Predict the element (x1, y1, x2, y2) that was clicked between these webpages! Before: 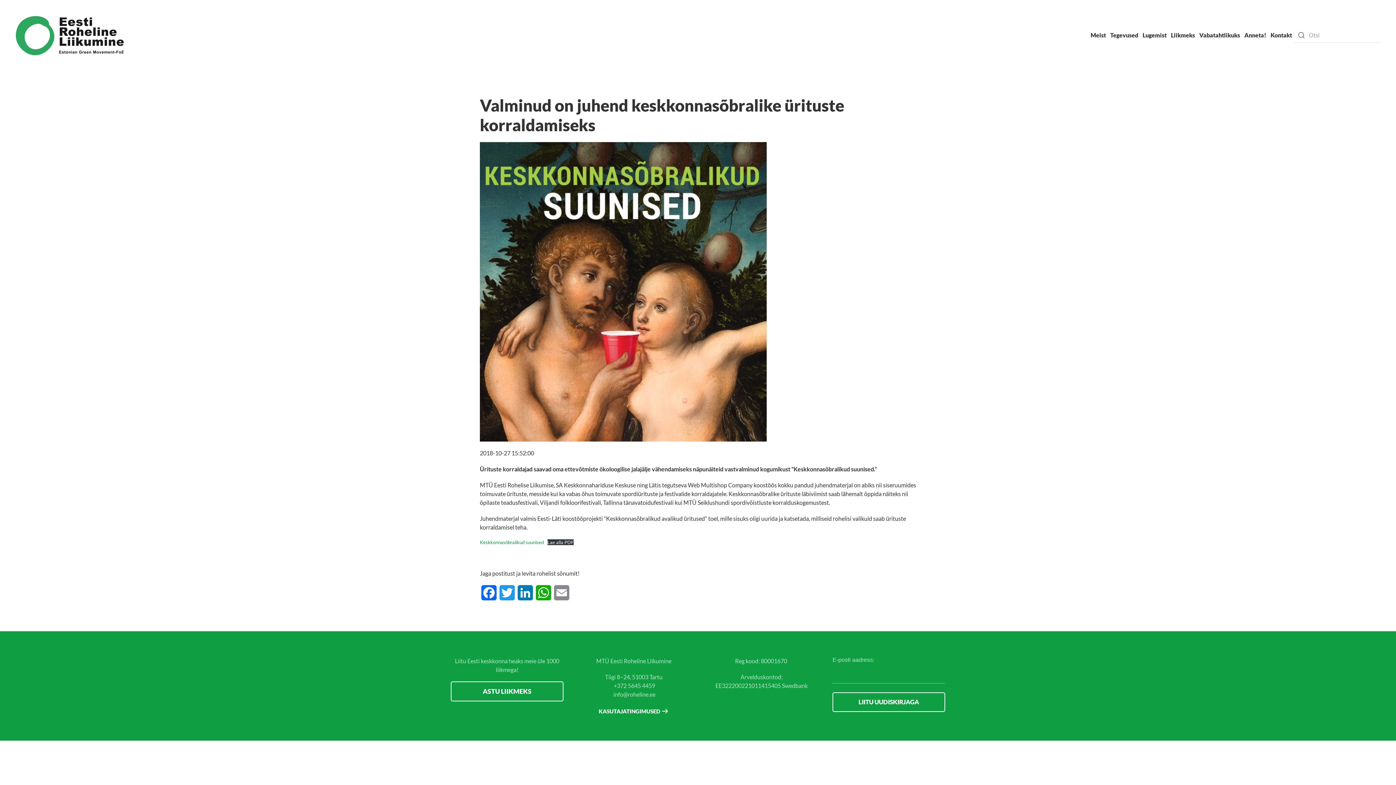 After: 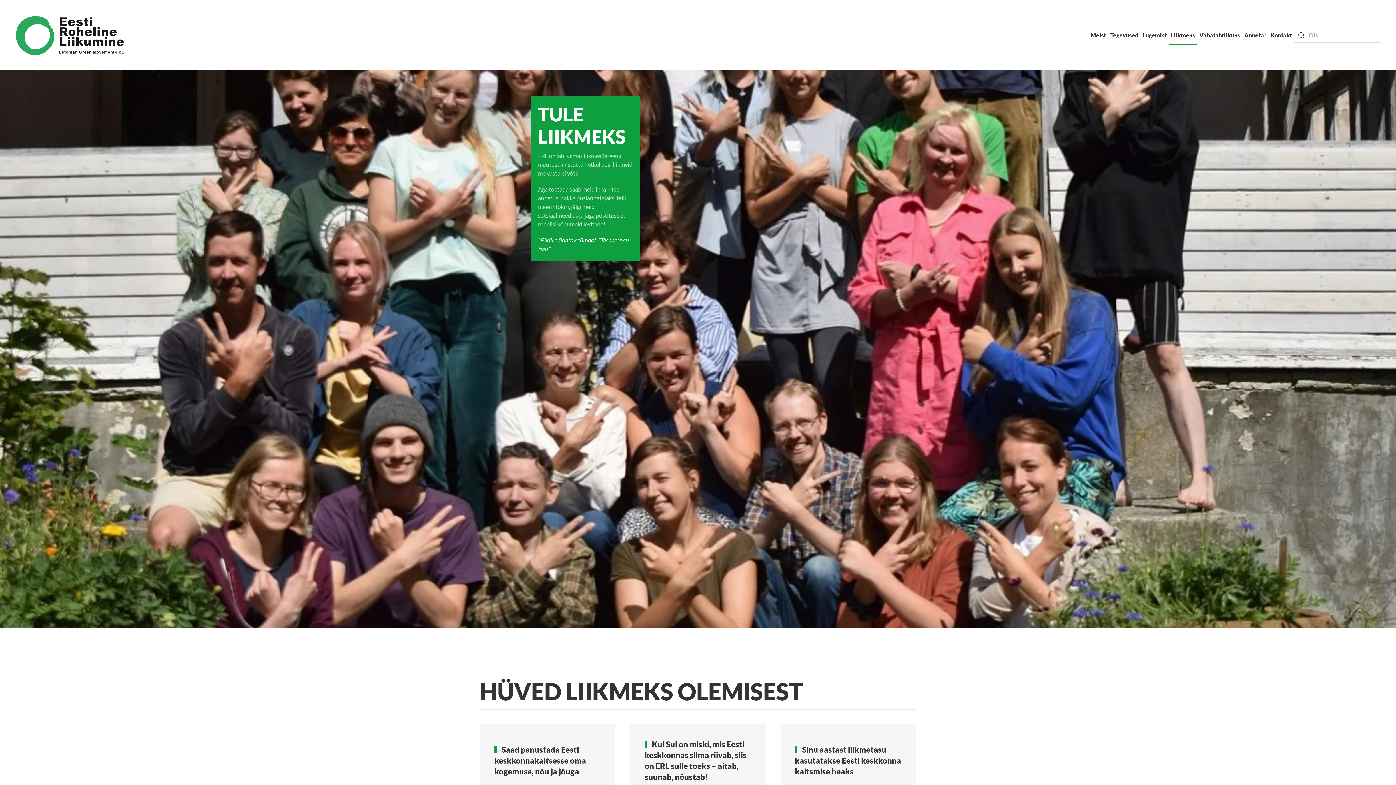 Action: label: ASTU LIIKMEKS bbox: (450, 681, 563, 701)